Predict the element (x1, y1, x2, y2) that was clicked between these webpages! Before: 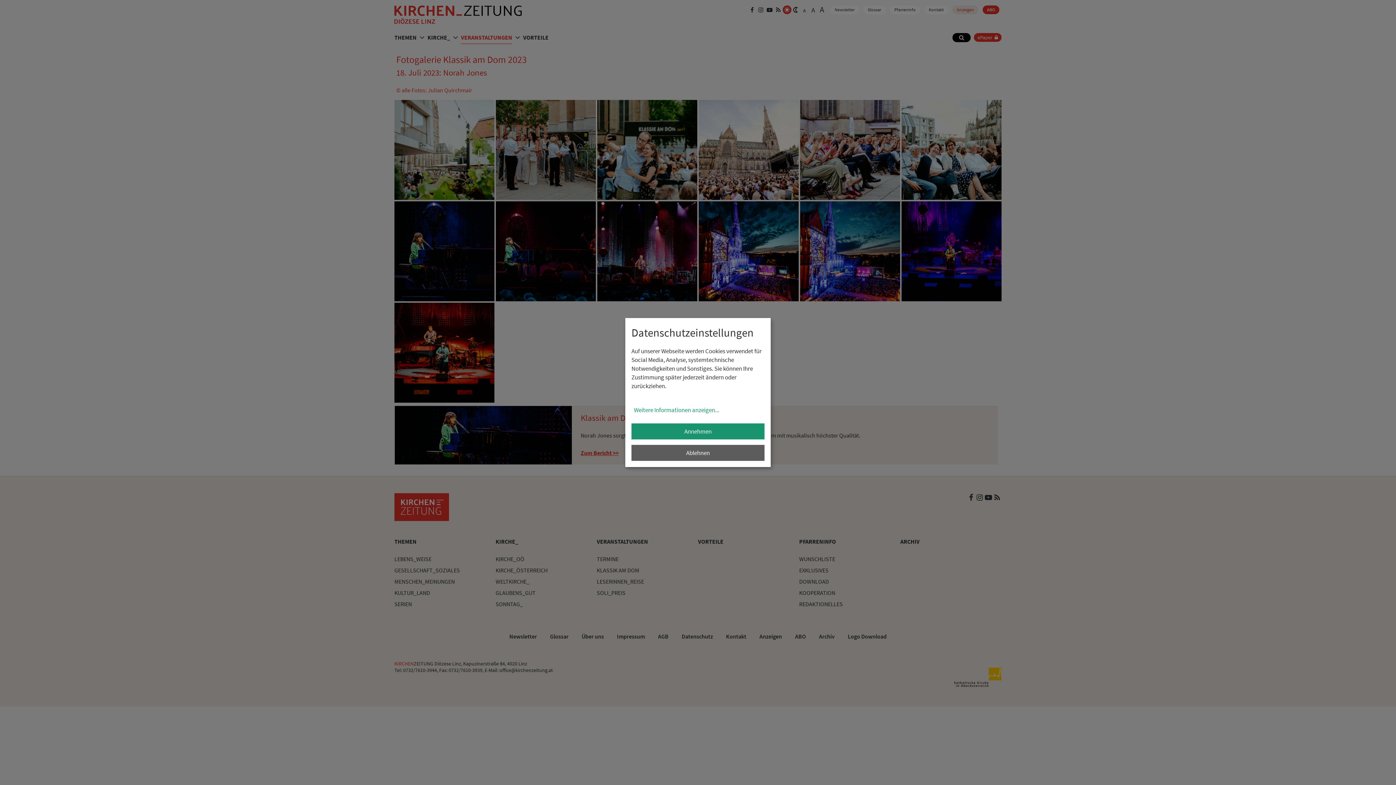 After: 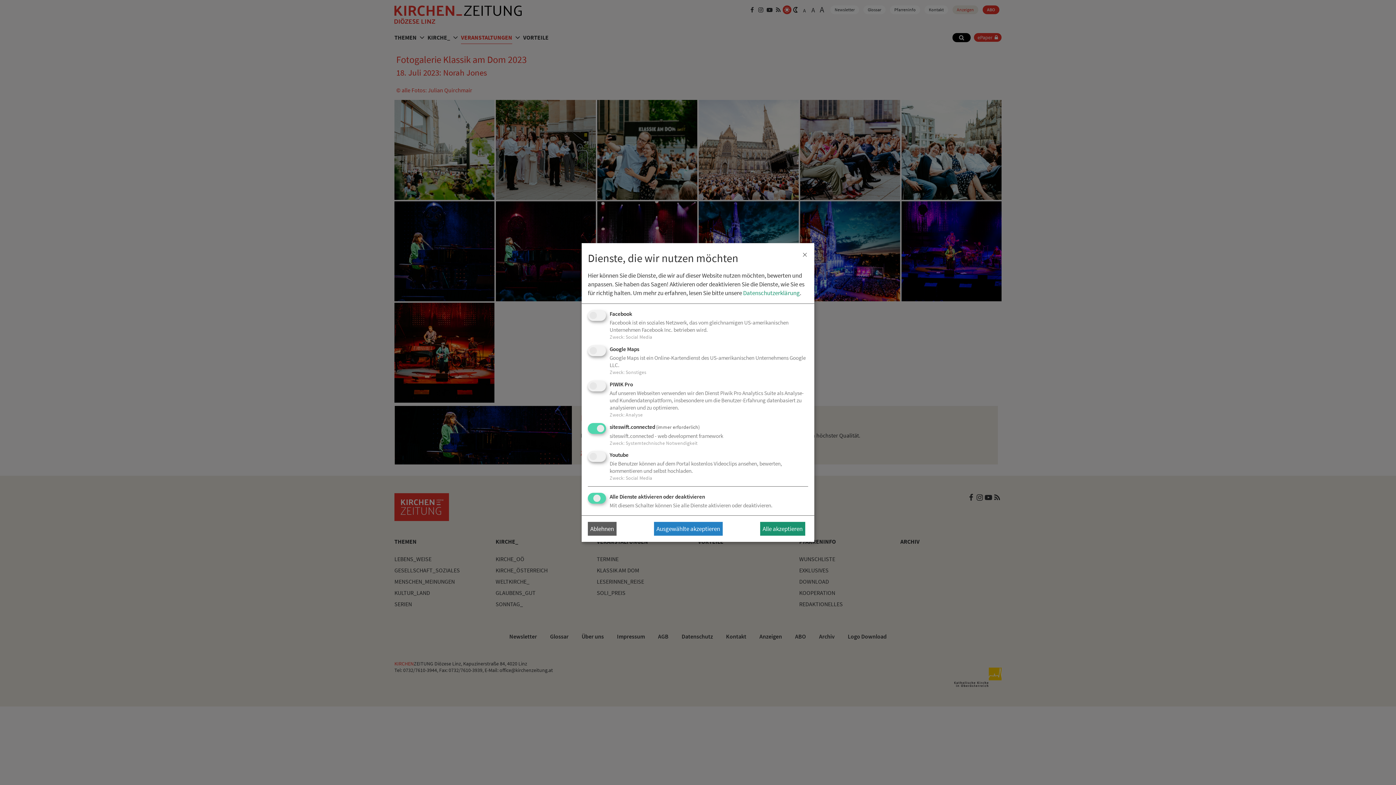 Action: bbox: (631, 402, 764, 418) label: Weitere Informationen anzeigen...